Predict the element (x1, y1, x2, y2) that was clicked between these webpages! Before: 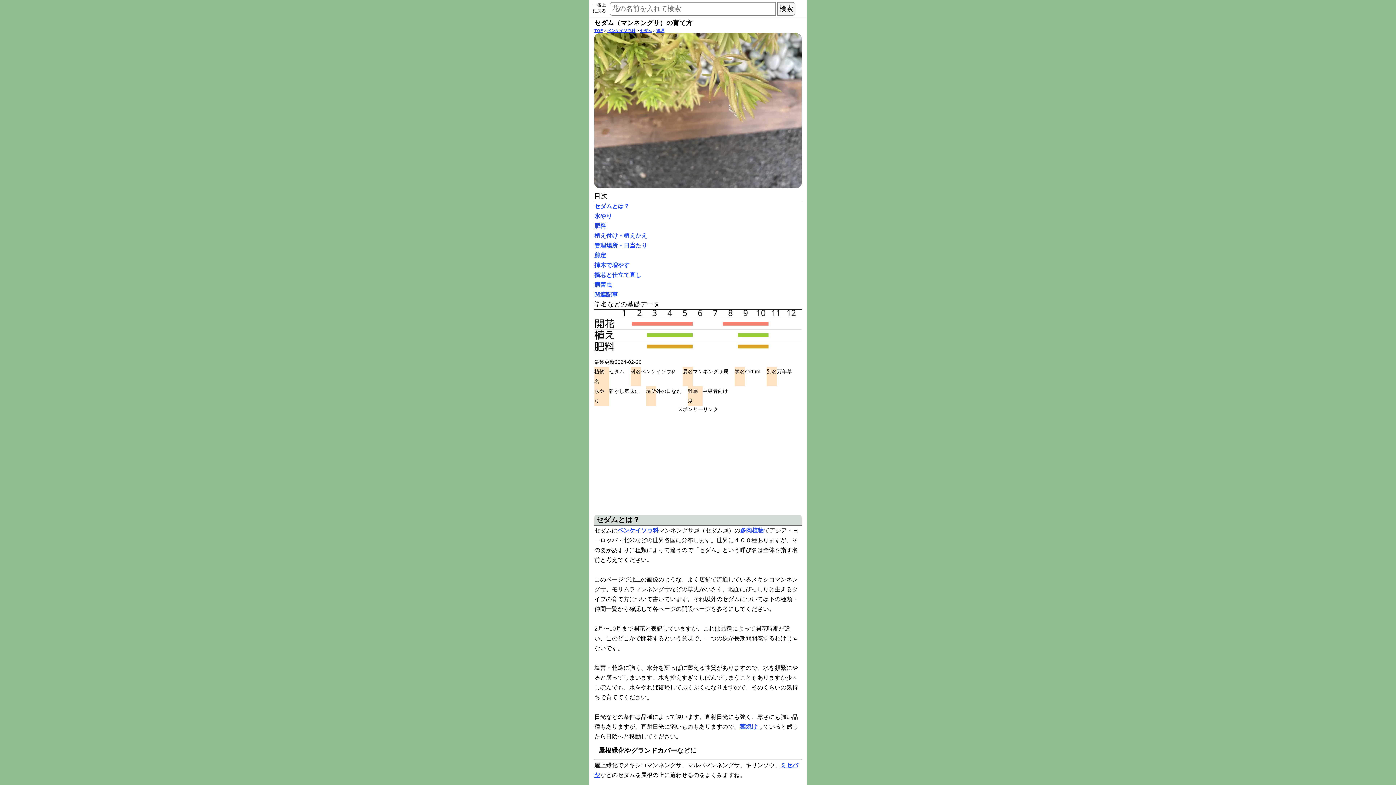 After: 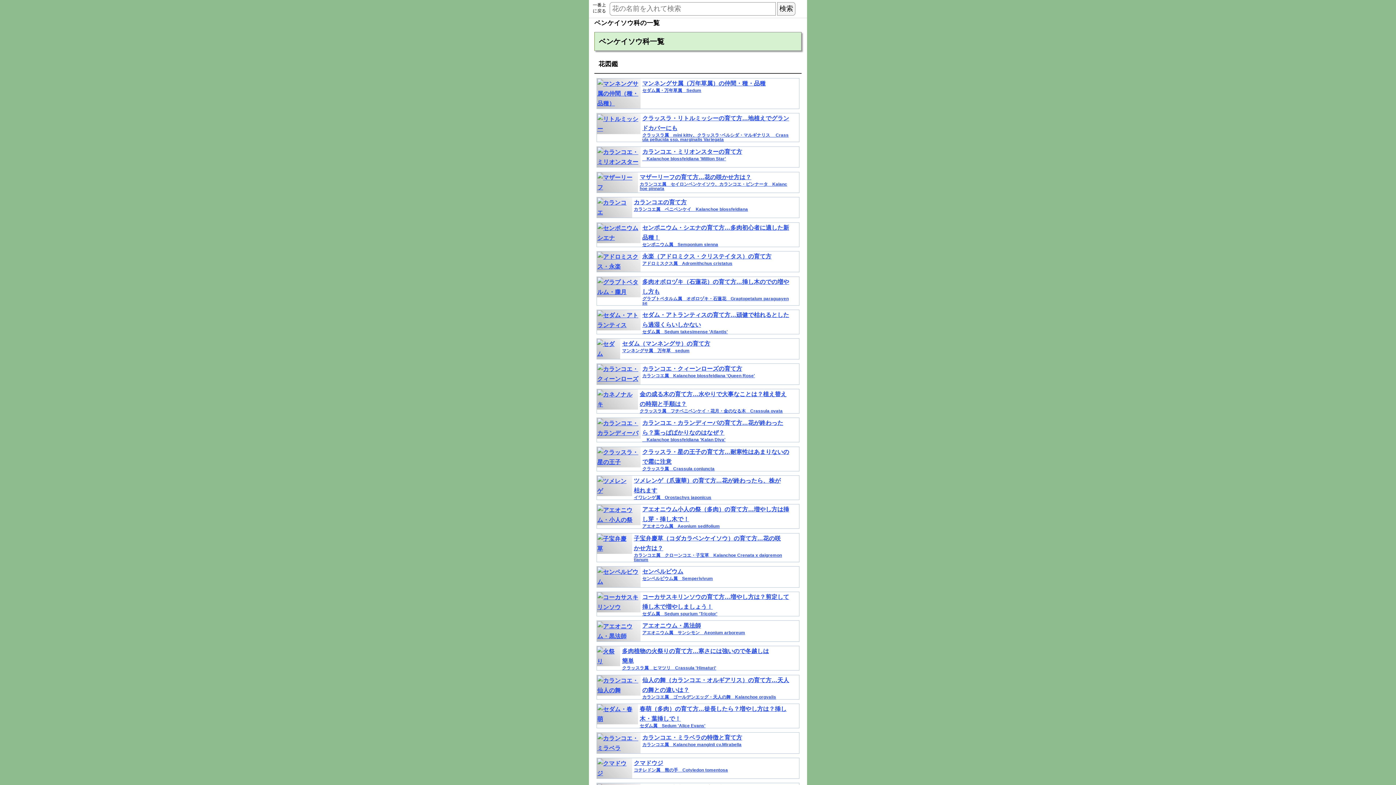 Action: label: ベンケイソウ科 bbox: (617, 527, 658, 533)